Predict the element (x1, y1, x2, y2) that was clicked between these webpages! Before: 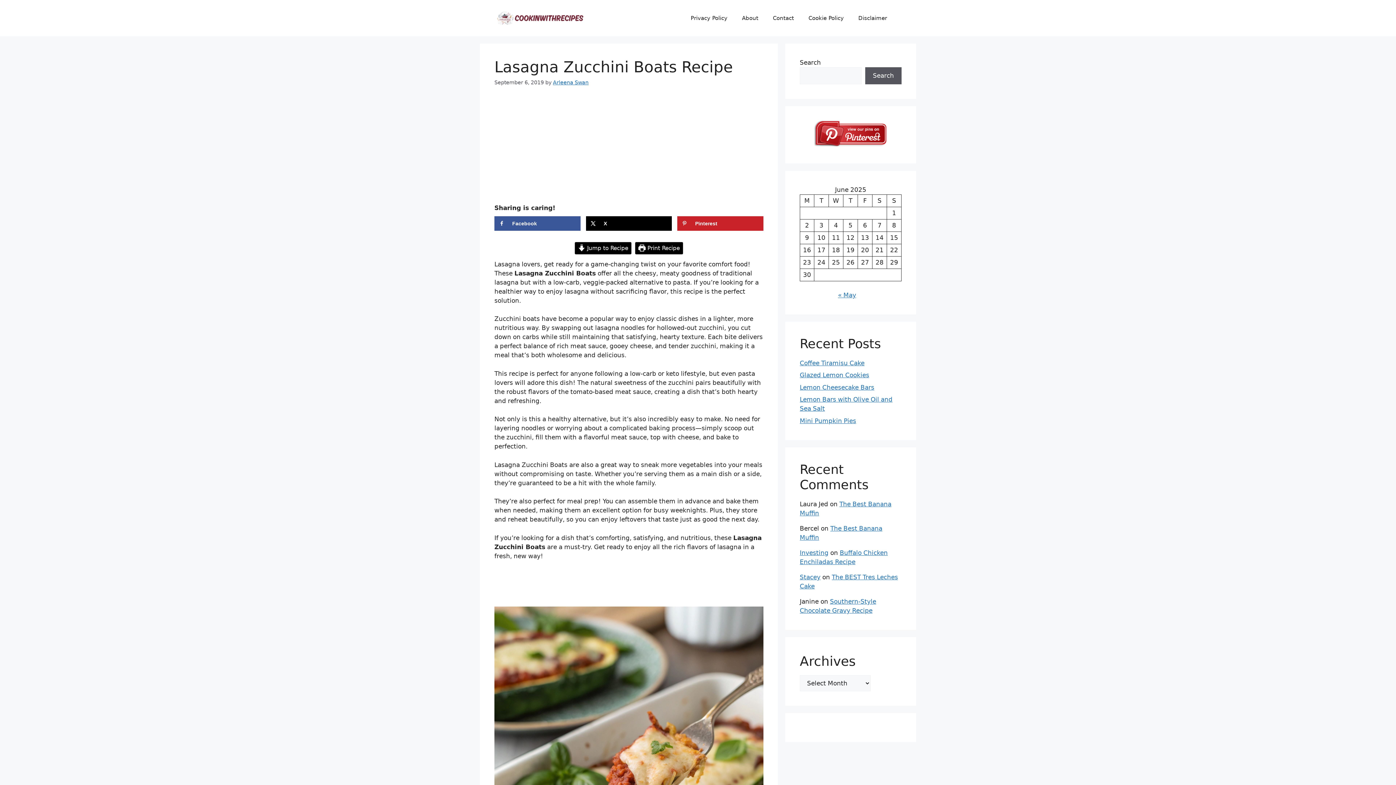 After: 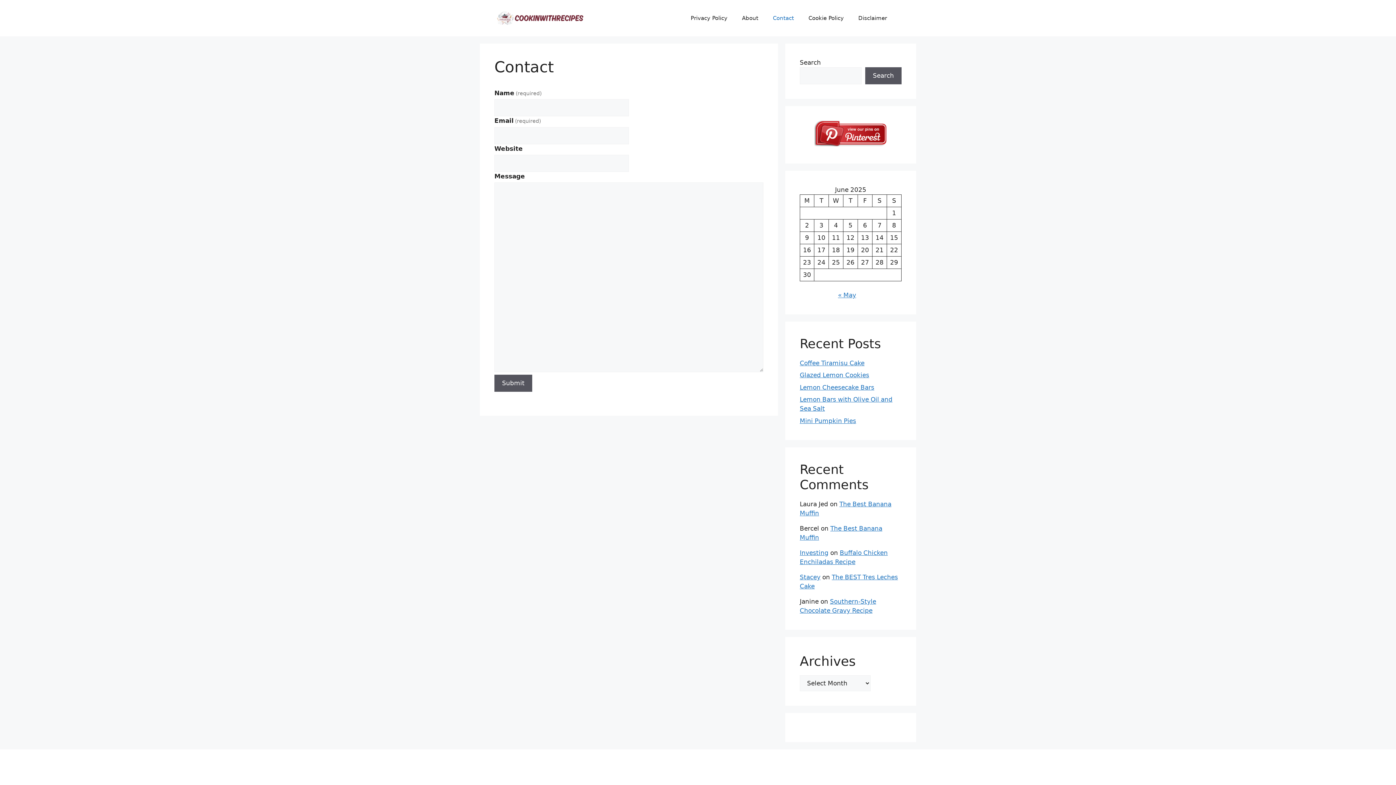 Action: label: Contact bbox: (765, 7, 801, 29)